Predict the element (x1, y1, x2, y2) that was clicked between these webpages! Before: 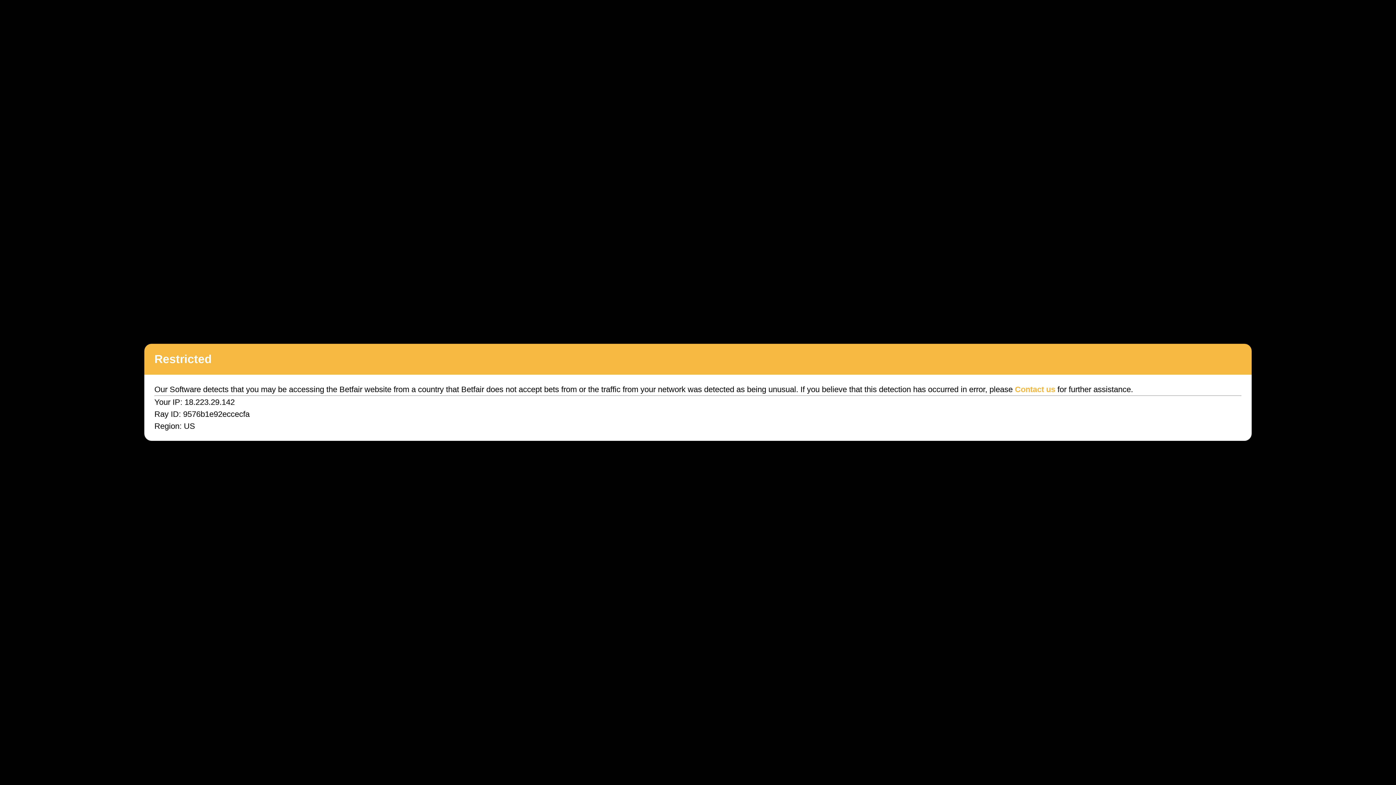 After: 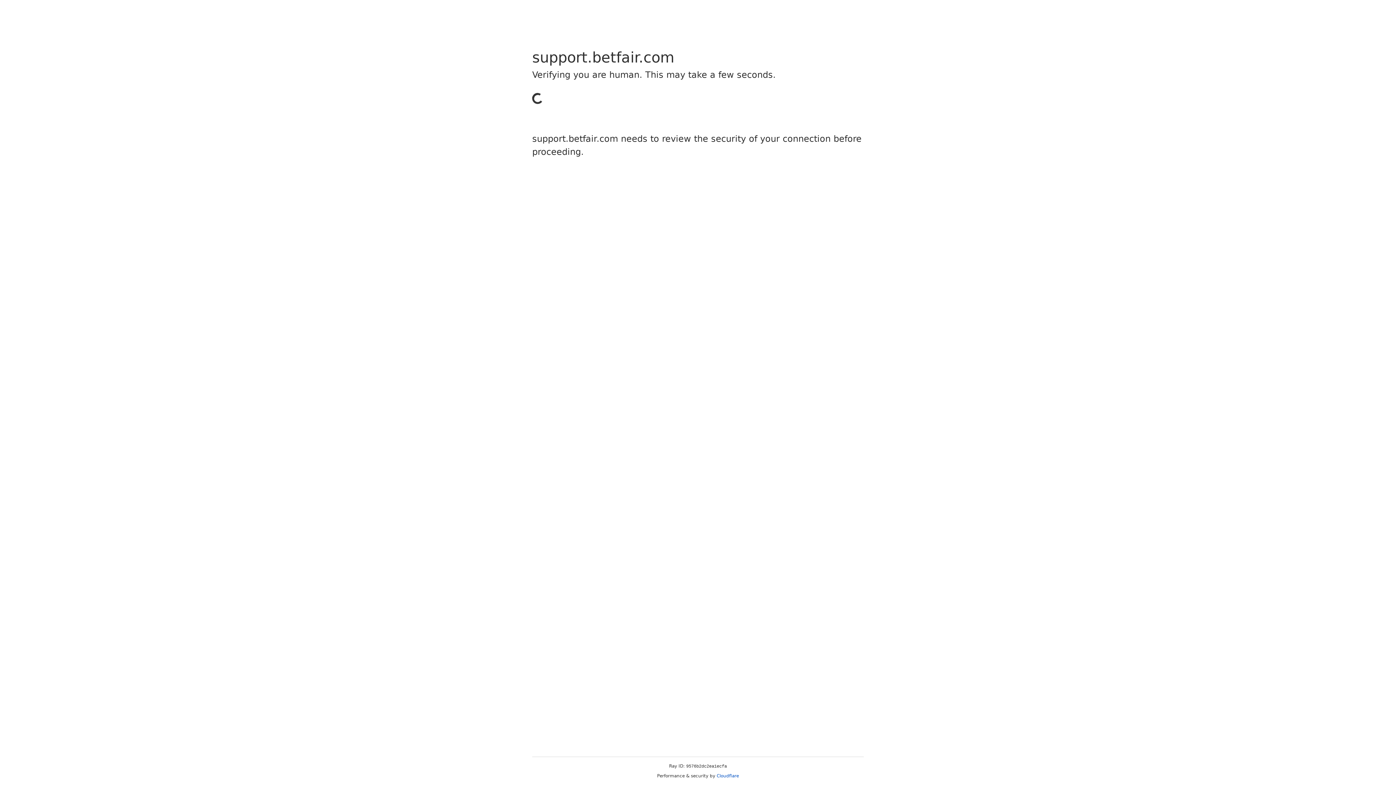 Action: bbox: (1015, 385, 1055, 394) label: Contact us